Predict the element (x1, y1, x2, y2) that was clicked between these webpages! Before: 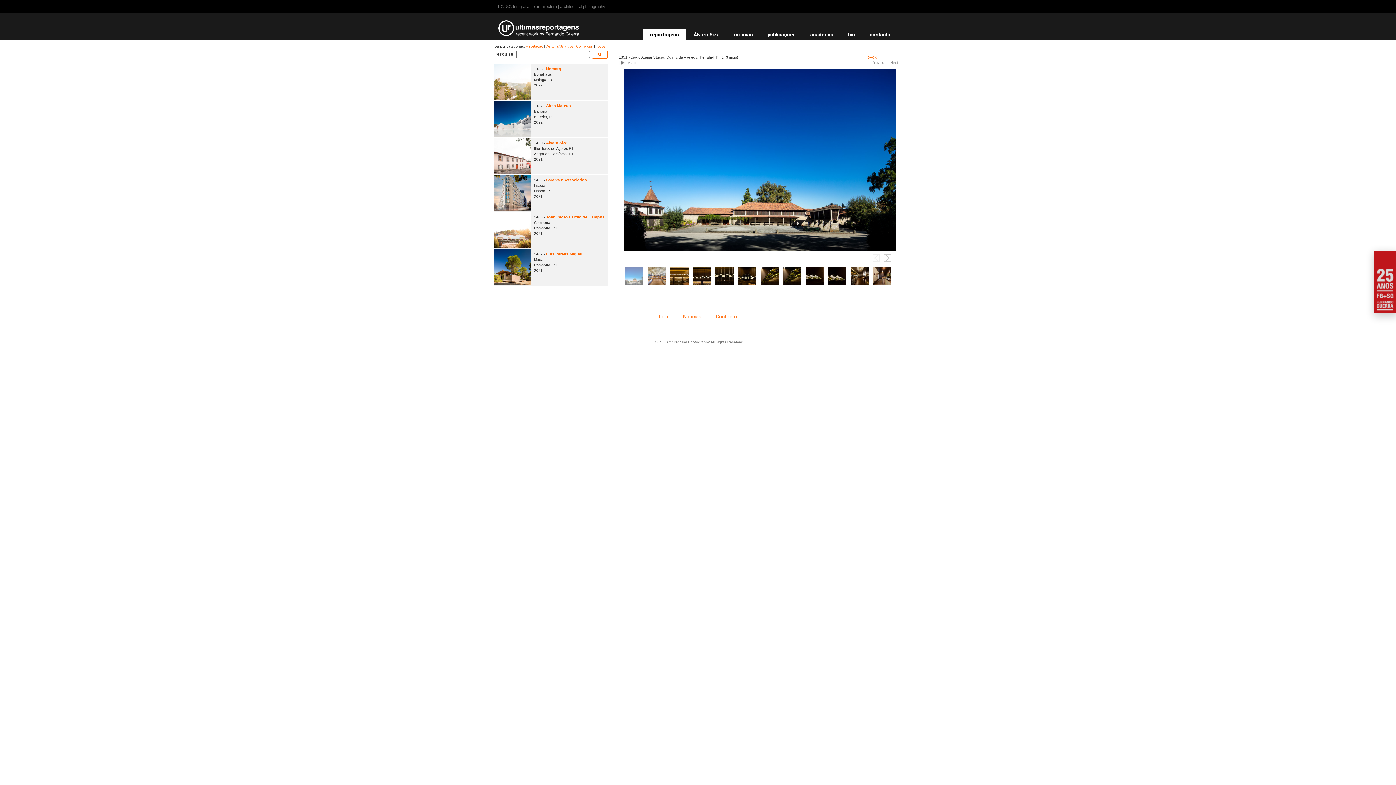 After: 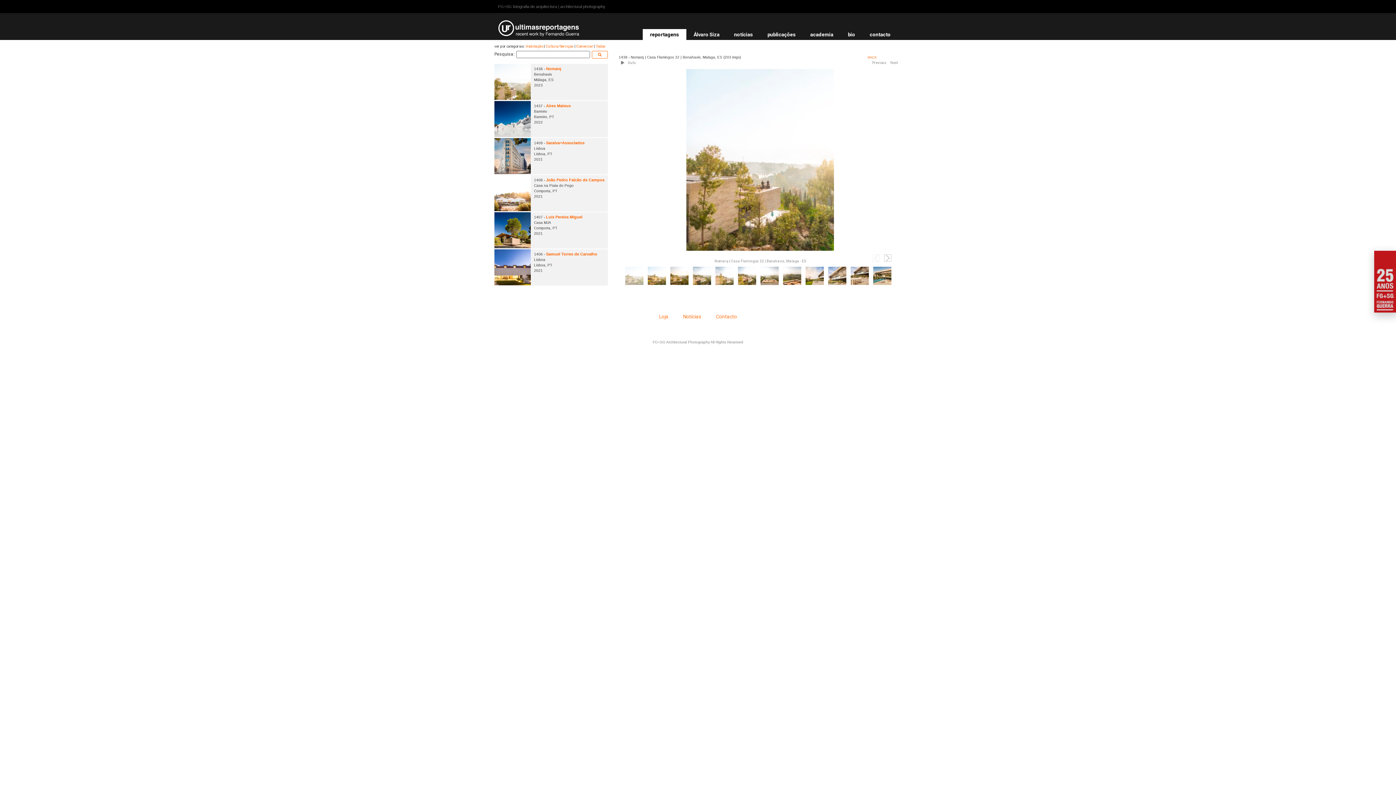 Action: bbox: (525, 44, 543, 48) label: Habitação